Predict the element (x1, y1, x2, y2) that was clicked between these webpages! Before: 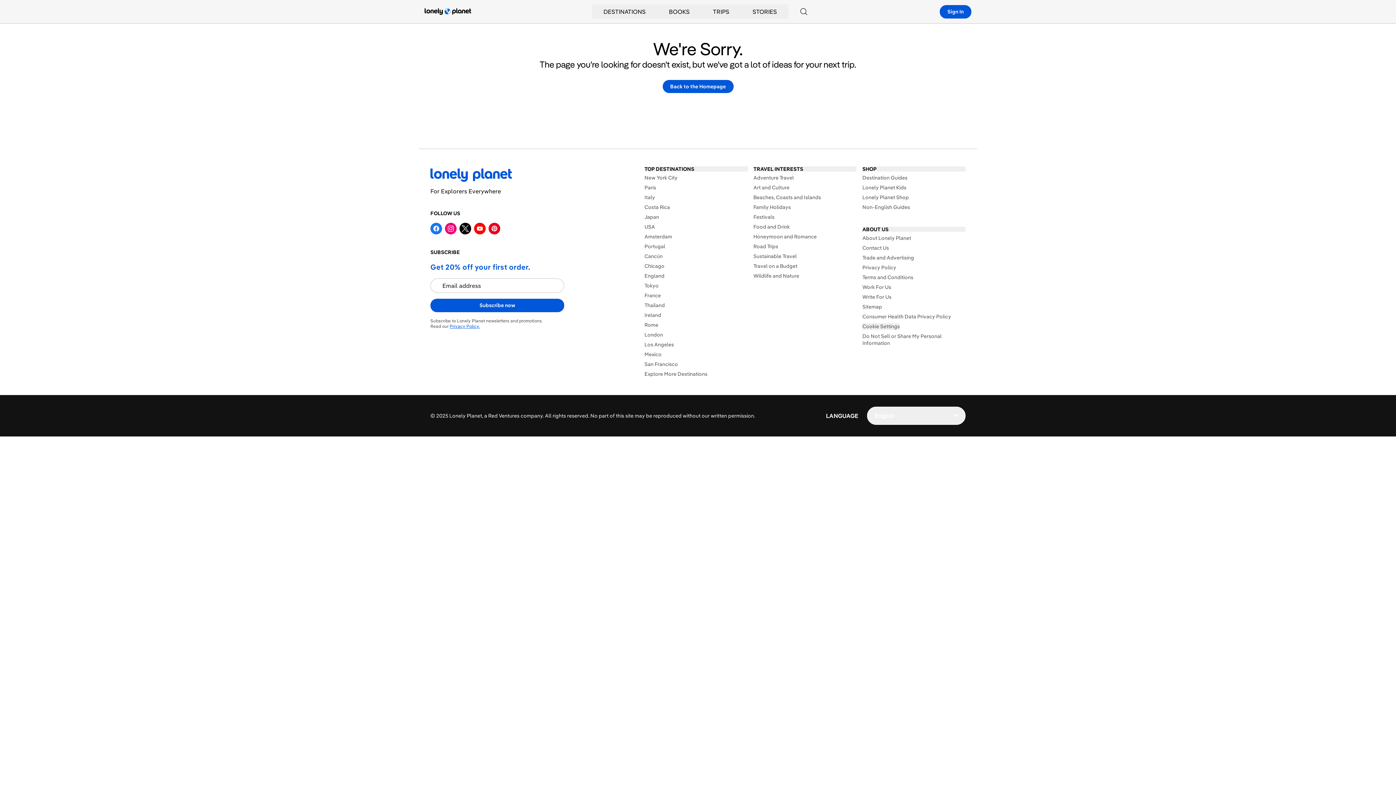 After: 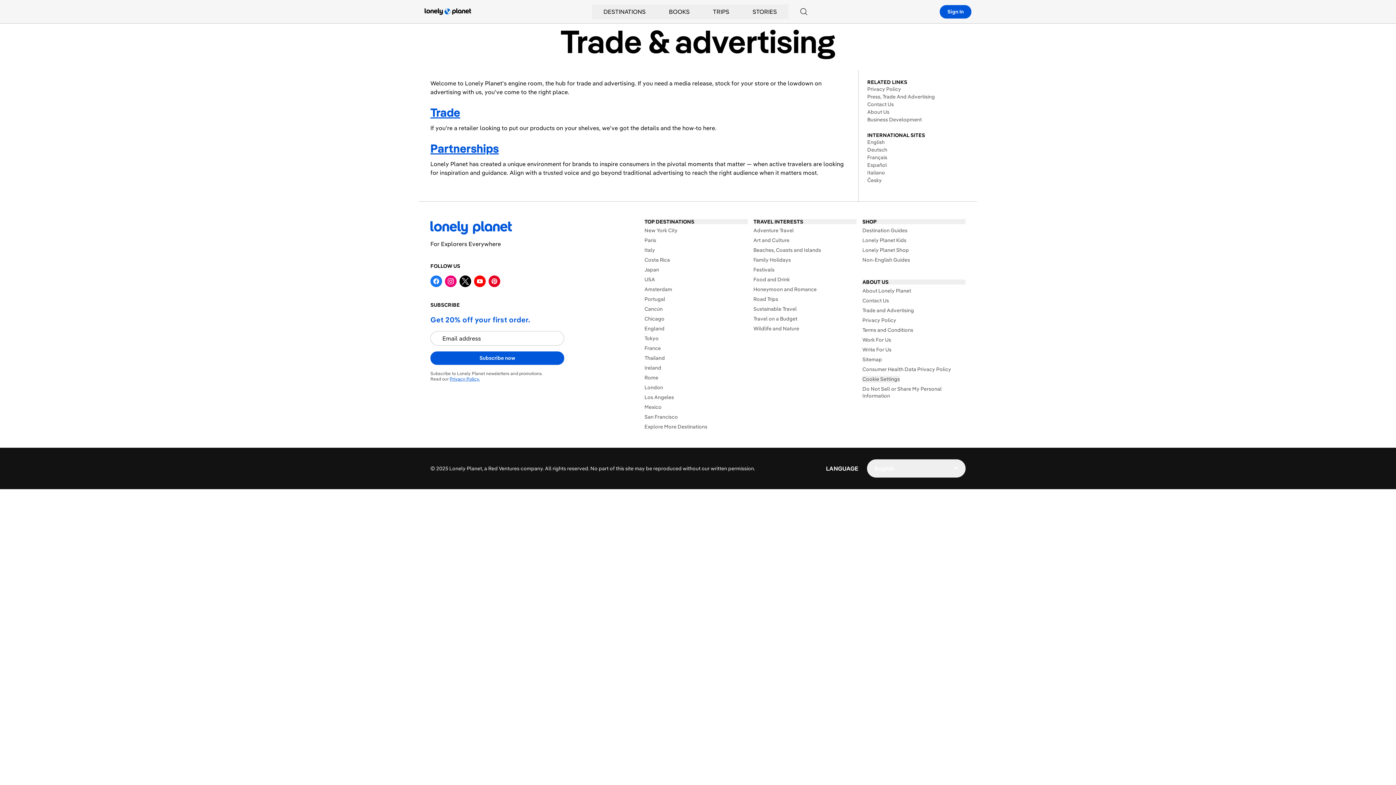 Action: bbox: (862, 254, 965, 261) label: Trade and Advertising